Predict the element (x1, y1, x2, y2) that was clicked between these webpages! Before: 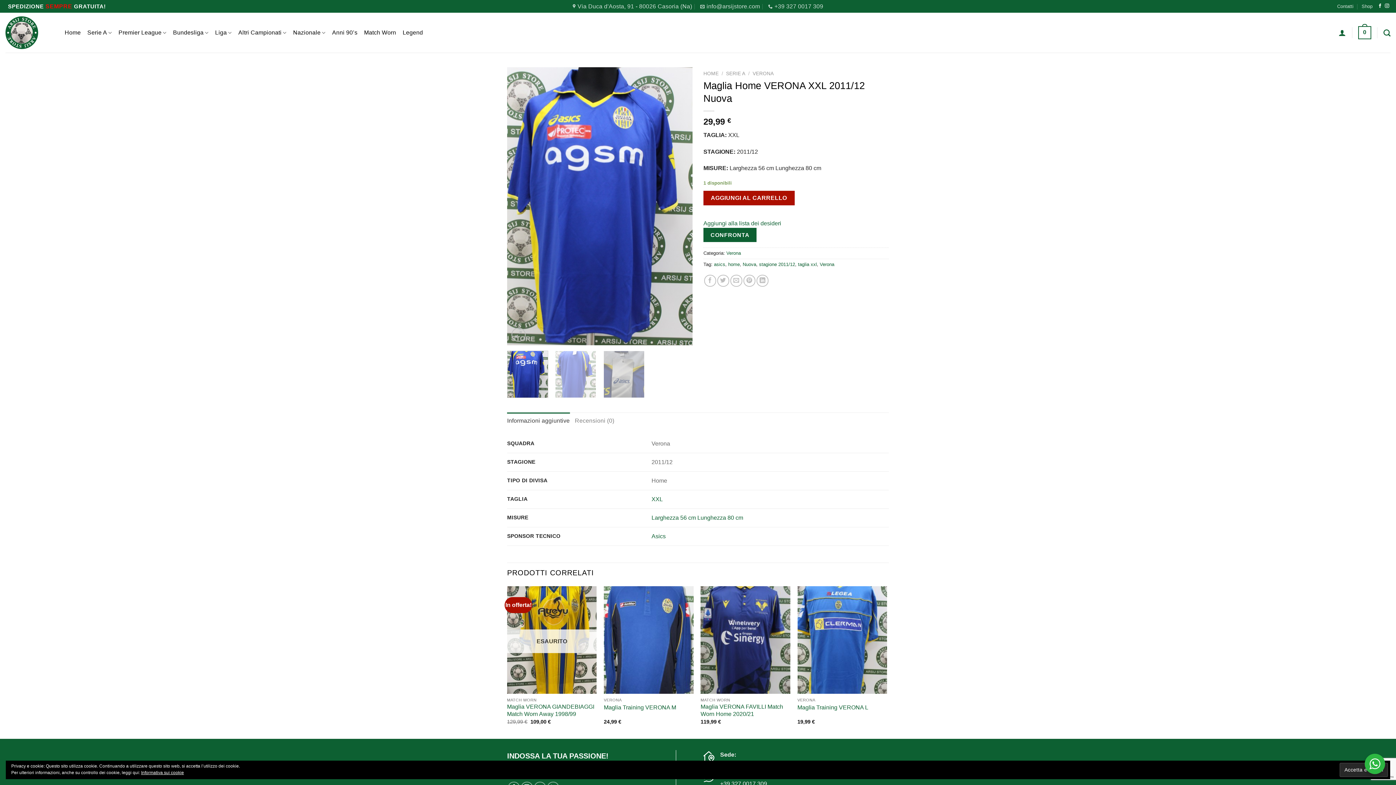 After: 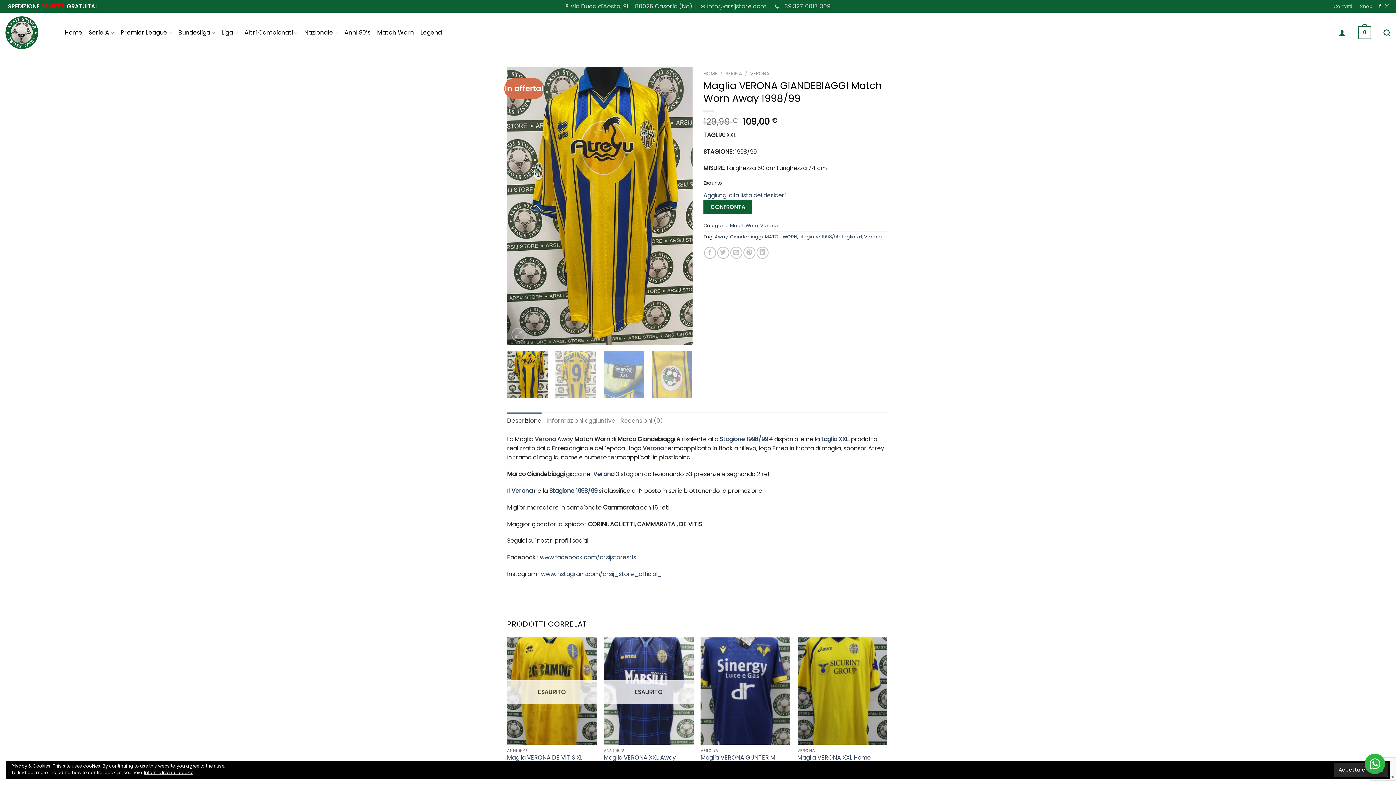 Action: label: Maglia VERONA GIANDEBIAGGI Match Worn Away 1998/99 bbox: (507, 703, 596, 718)